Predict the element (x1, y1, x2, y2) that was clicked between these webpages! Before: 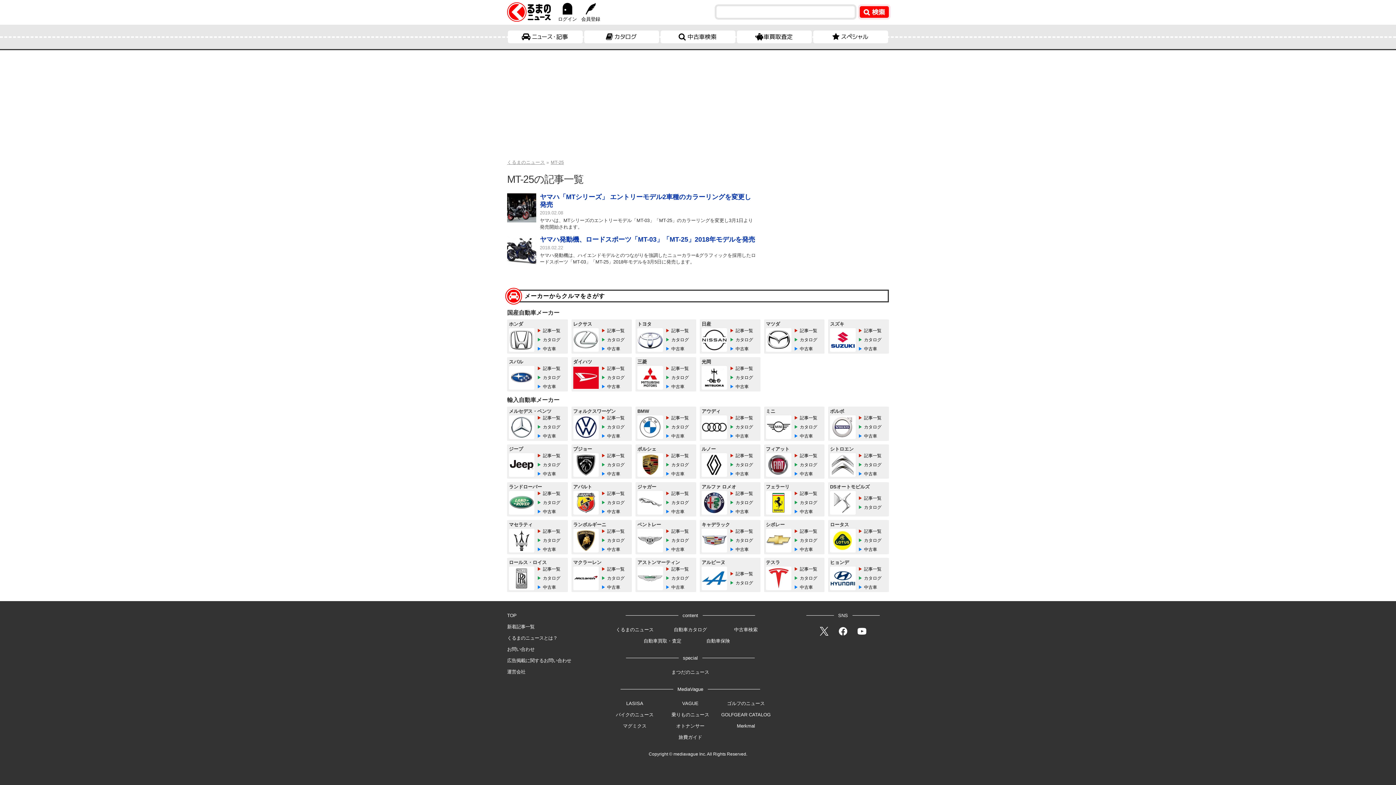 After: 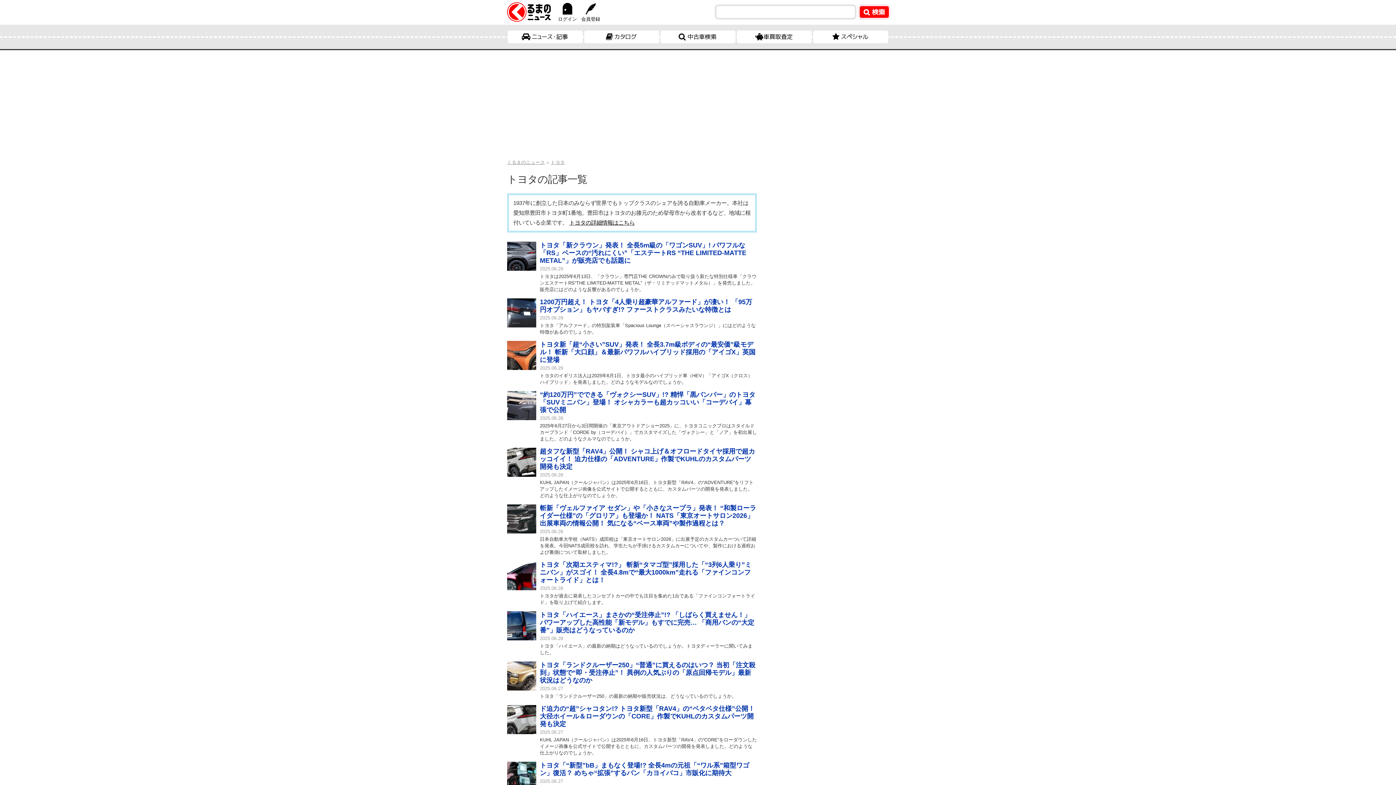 Action: bbox: (671, 328, 689, 333) label: 記事一覧